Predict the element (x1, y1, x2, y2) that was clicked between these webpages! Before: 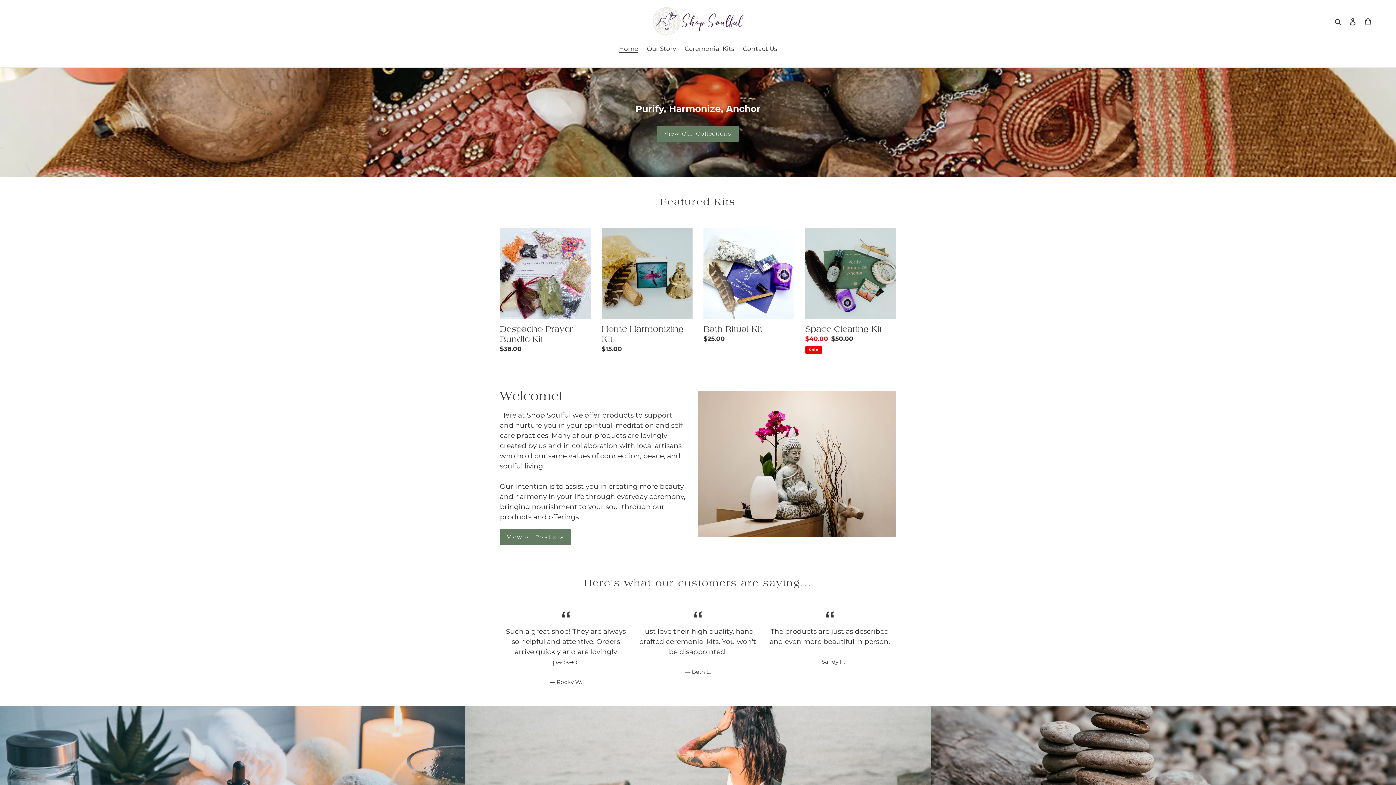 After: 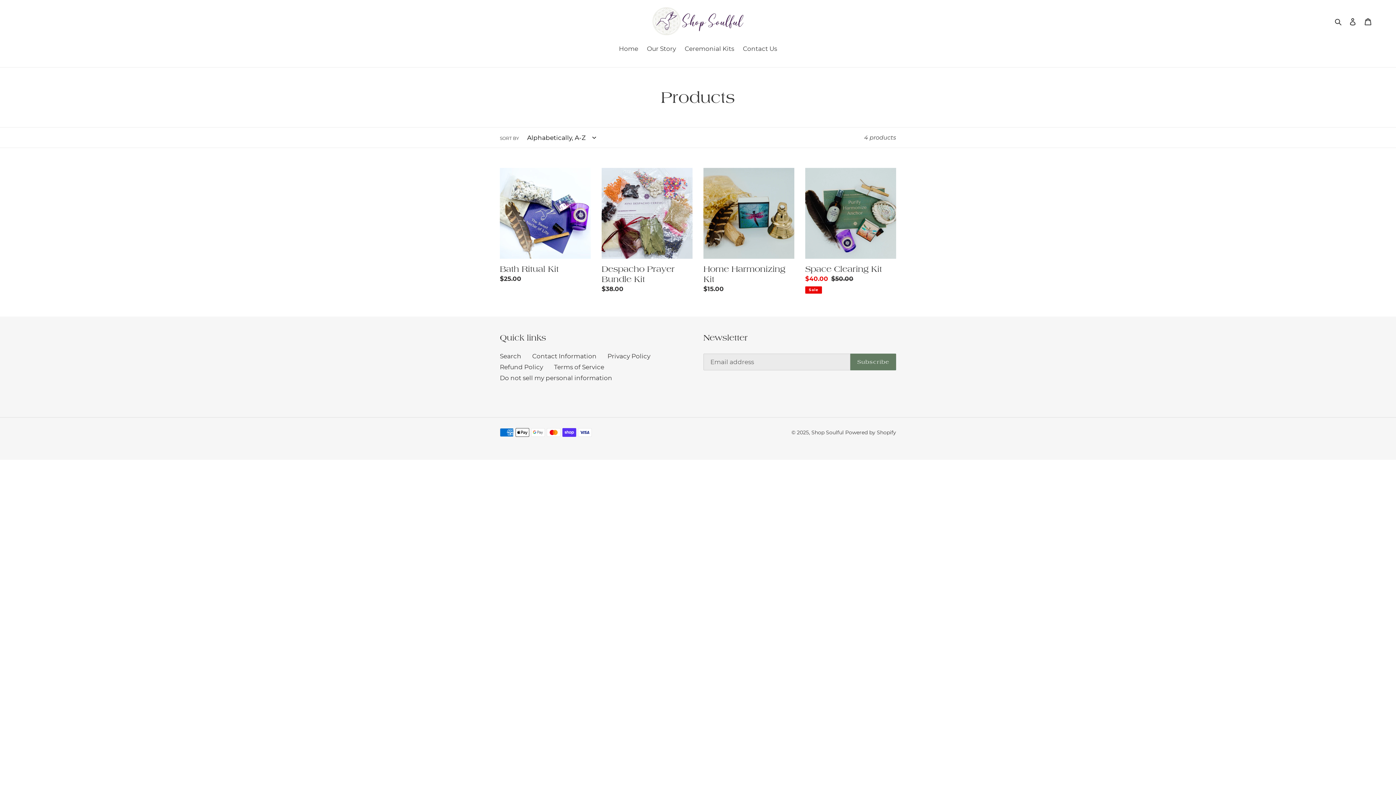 Action: label: View All Products: Catalog bbox: (500, 529, 571, 545)